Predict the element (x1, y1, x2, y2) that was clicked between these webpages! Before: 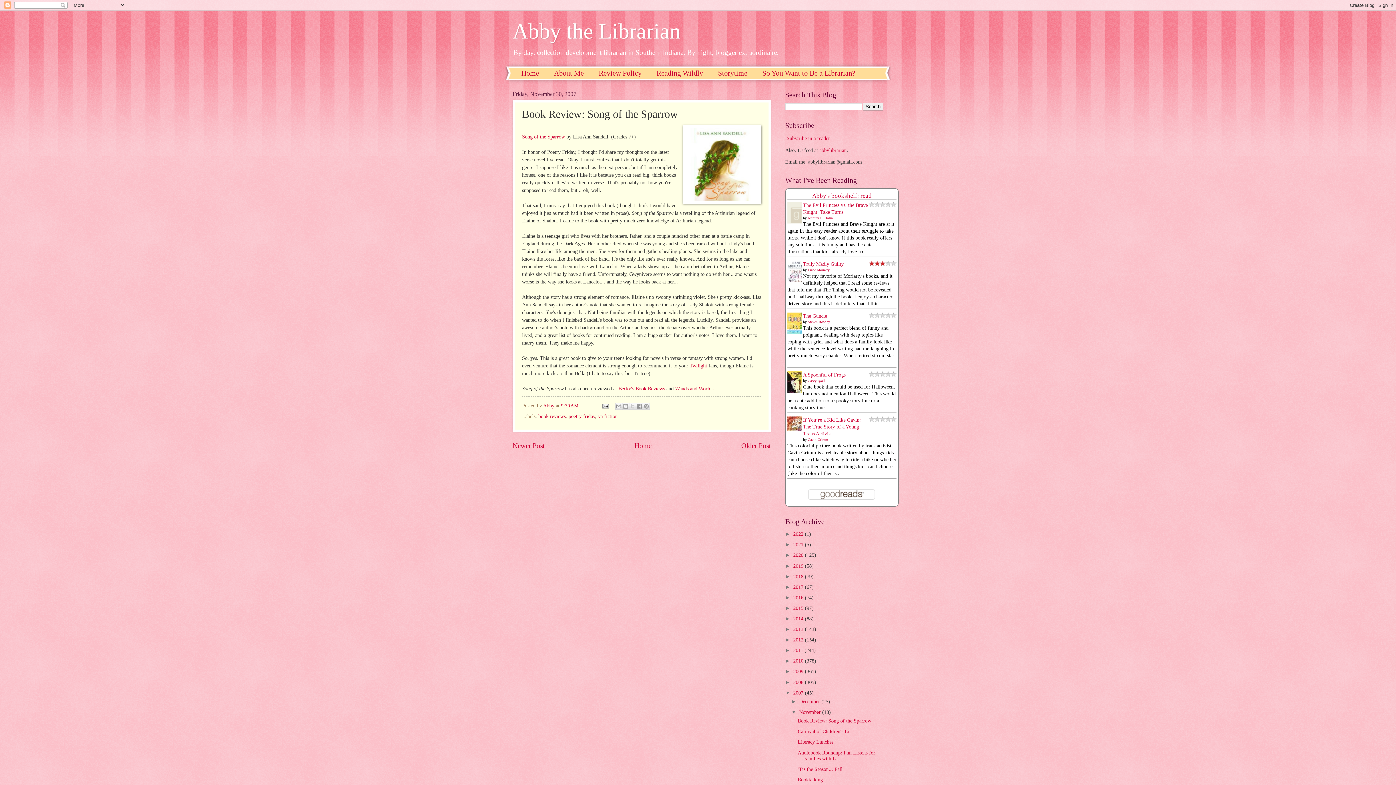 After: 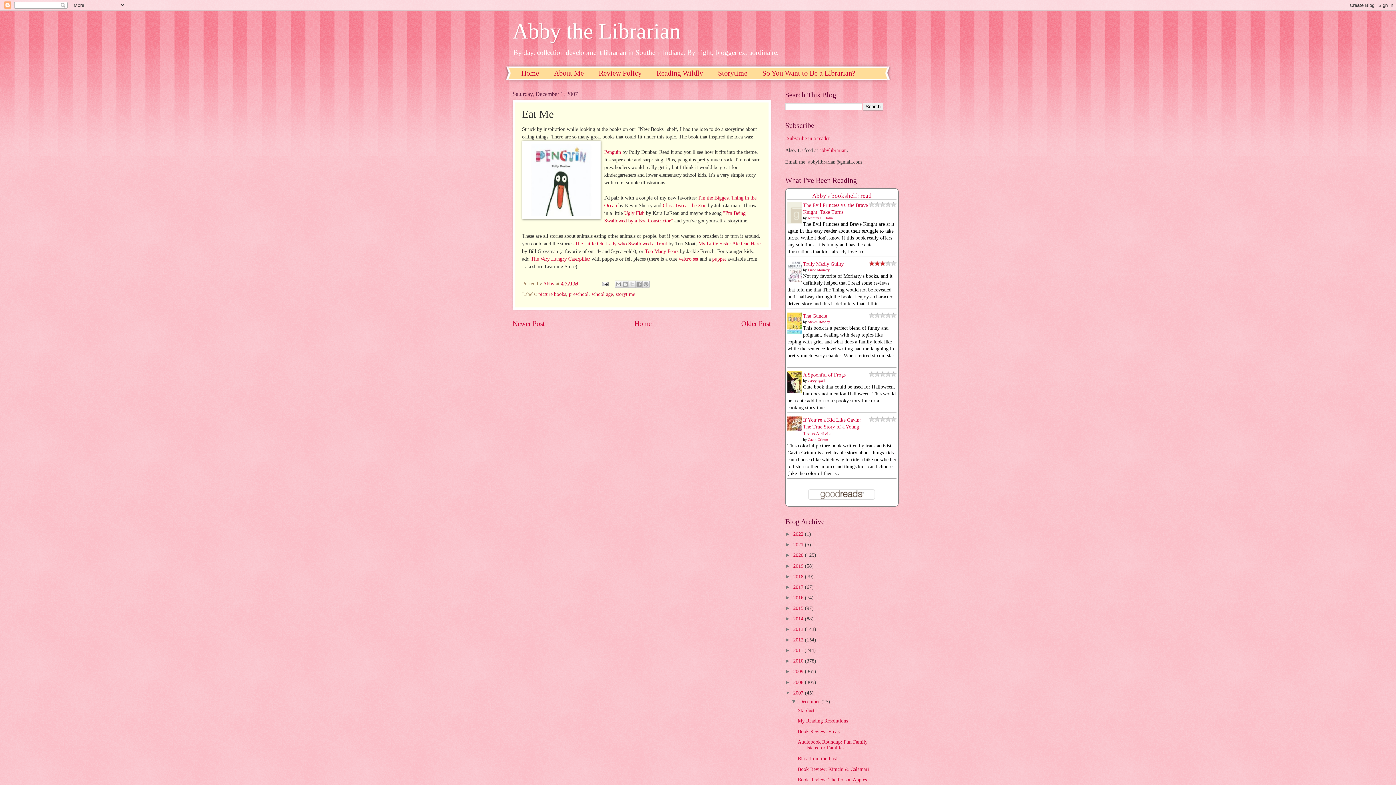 Action: bbox: (512, 442, 544, 449) label: Newer Post